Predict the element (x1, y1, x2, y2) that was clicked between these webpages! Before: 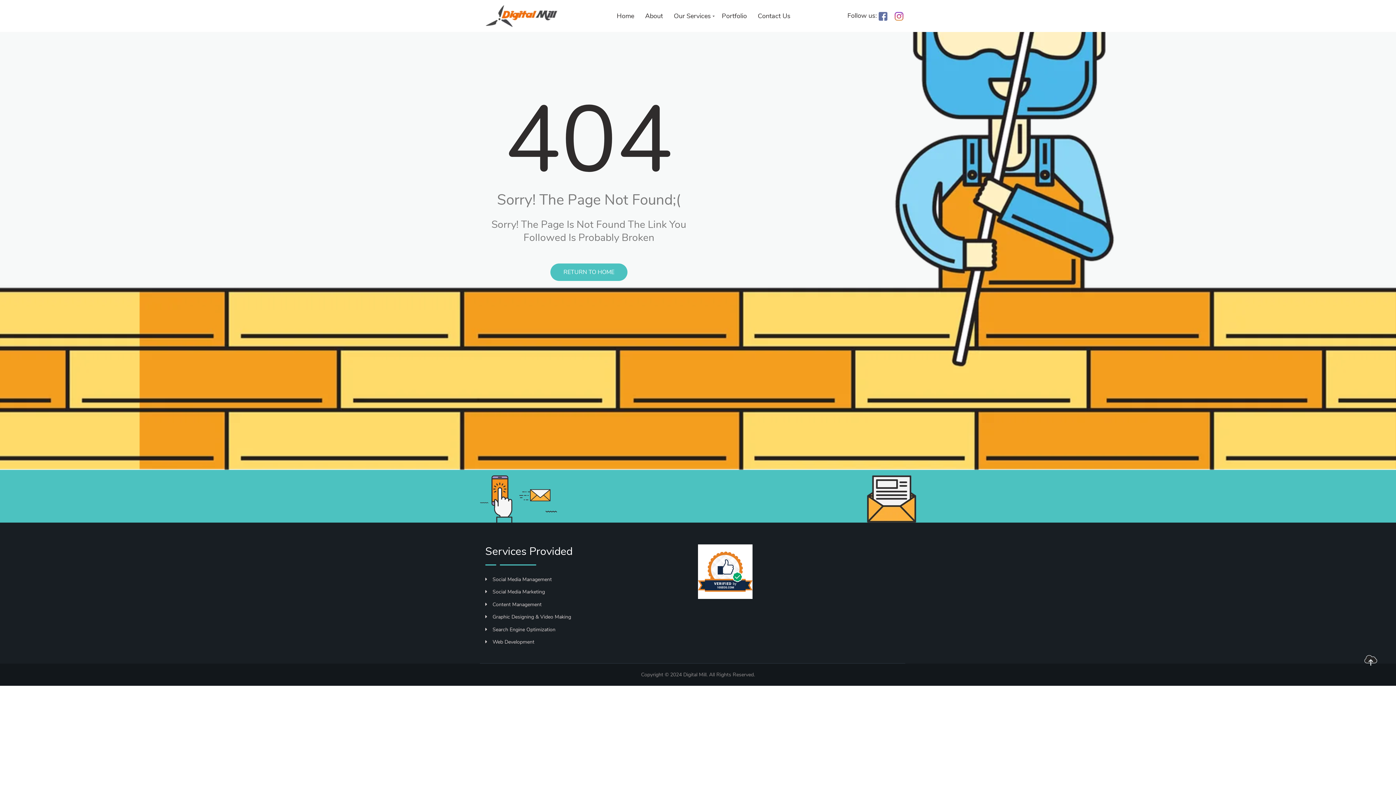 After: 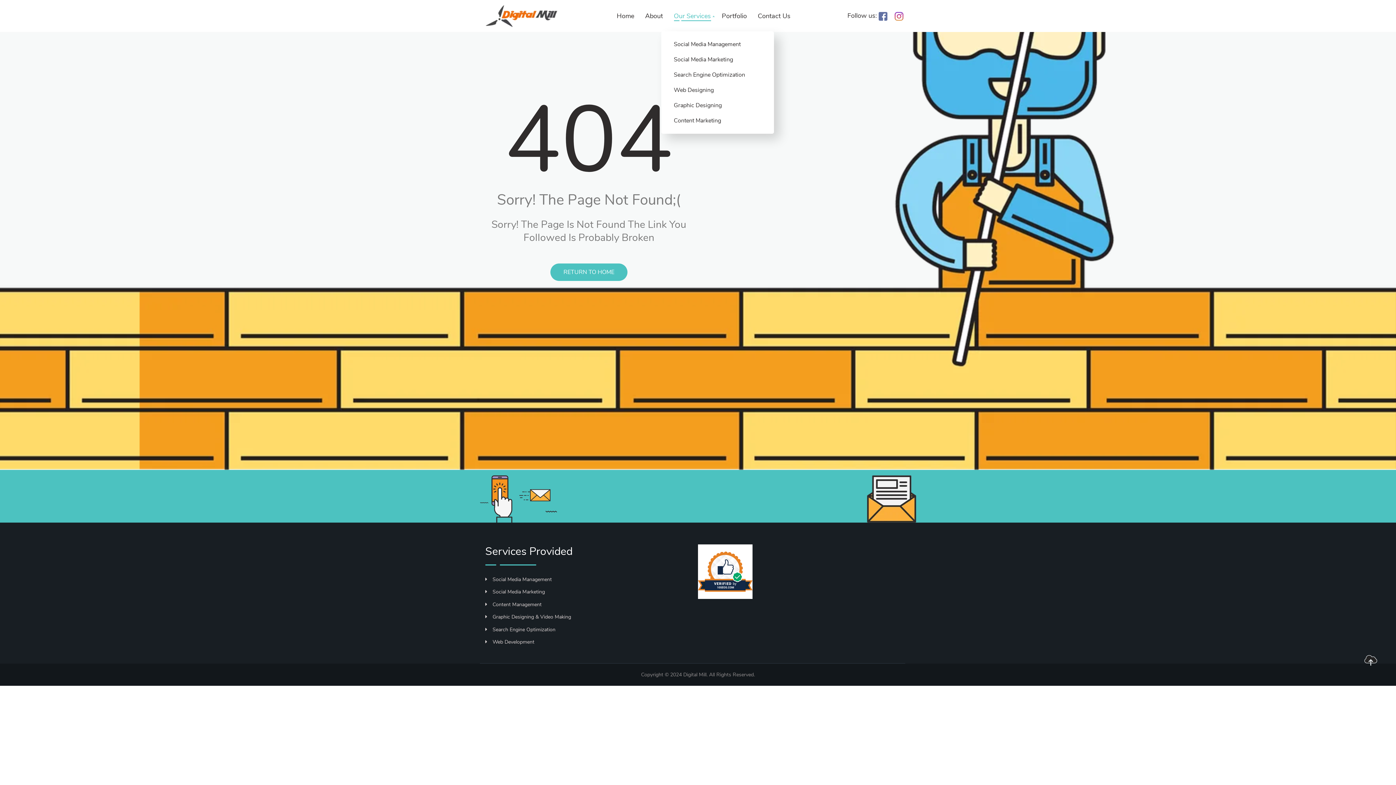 Action: bbox: (674, 12, 711, 19) label: Our Services